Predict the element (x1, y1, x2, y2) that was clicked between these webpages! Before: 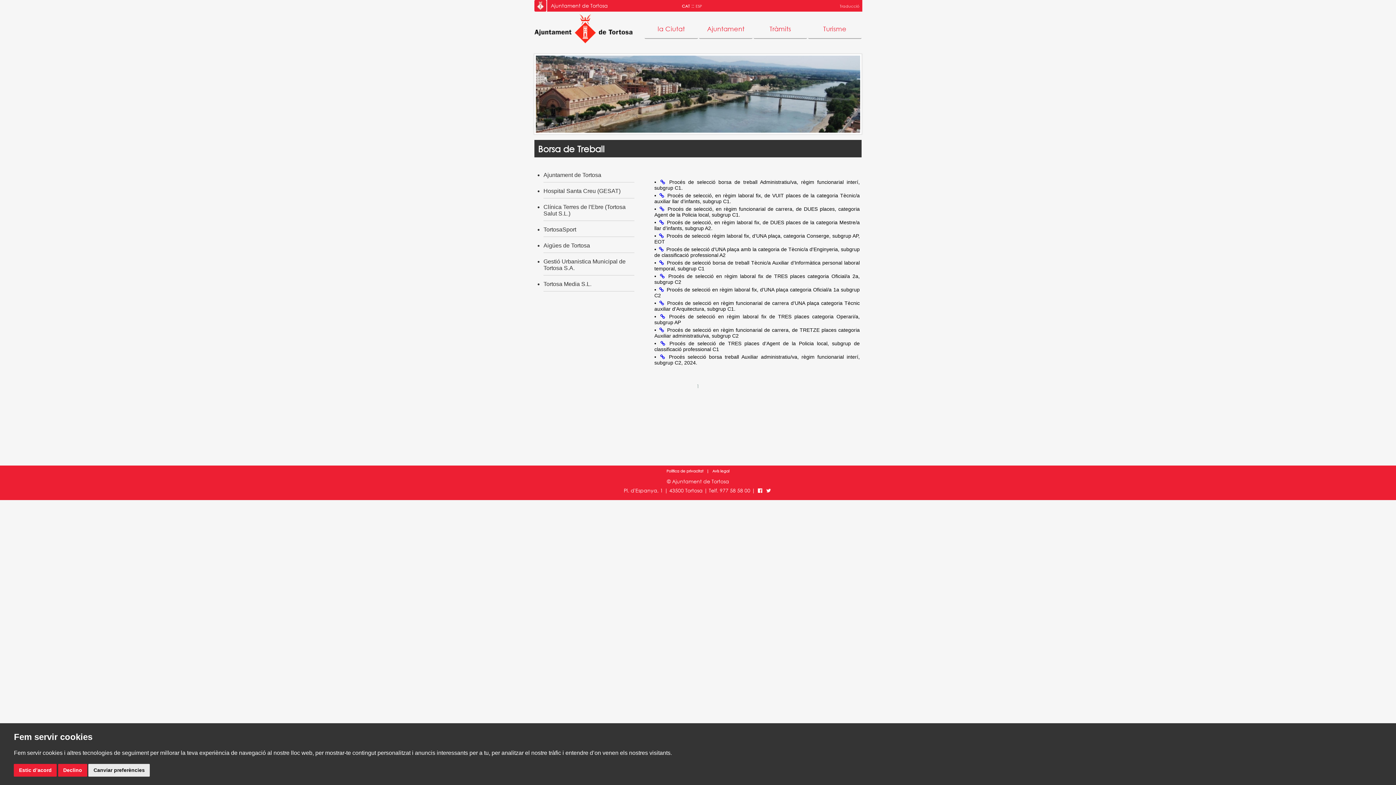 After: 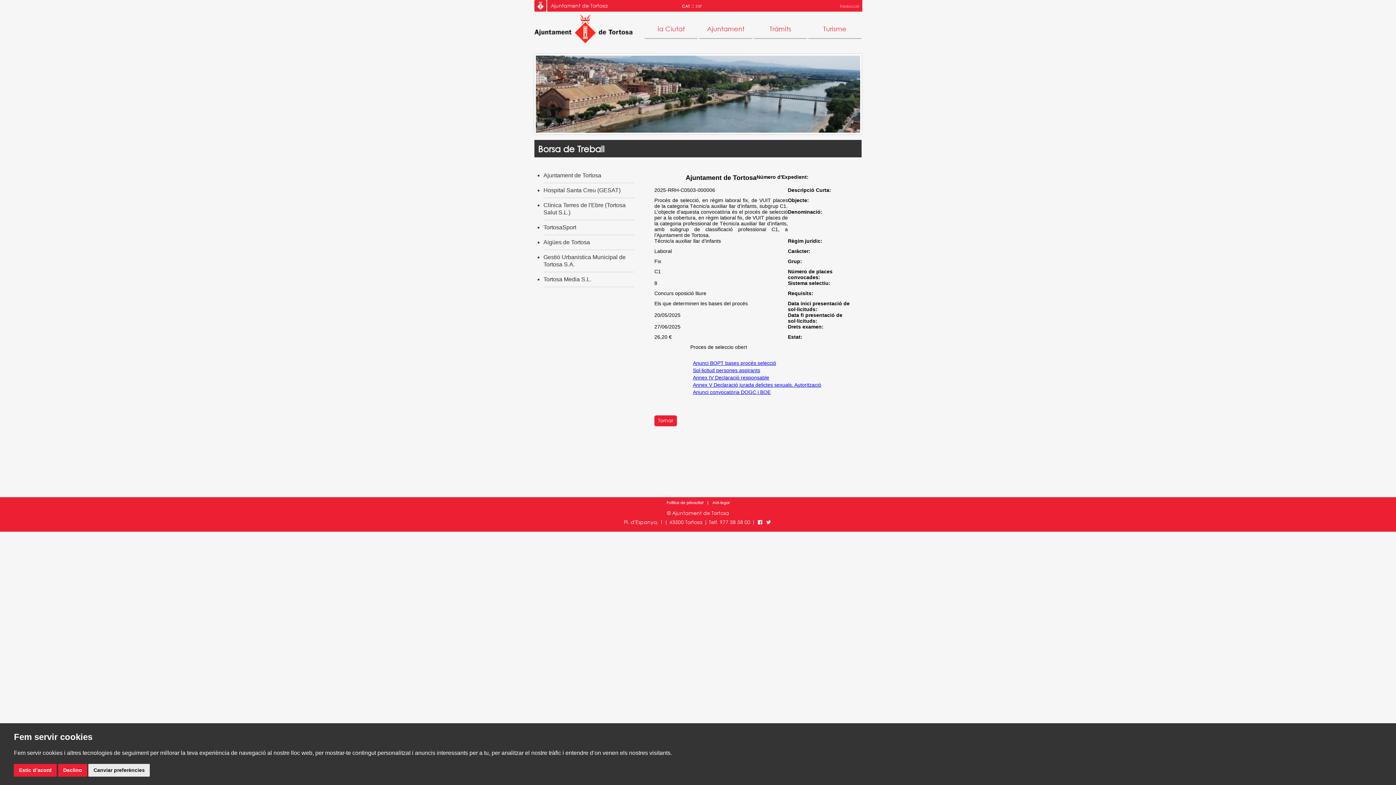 Action: bbox: (658, 192, 665, 198)